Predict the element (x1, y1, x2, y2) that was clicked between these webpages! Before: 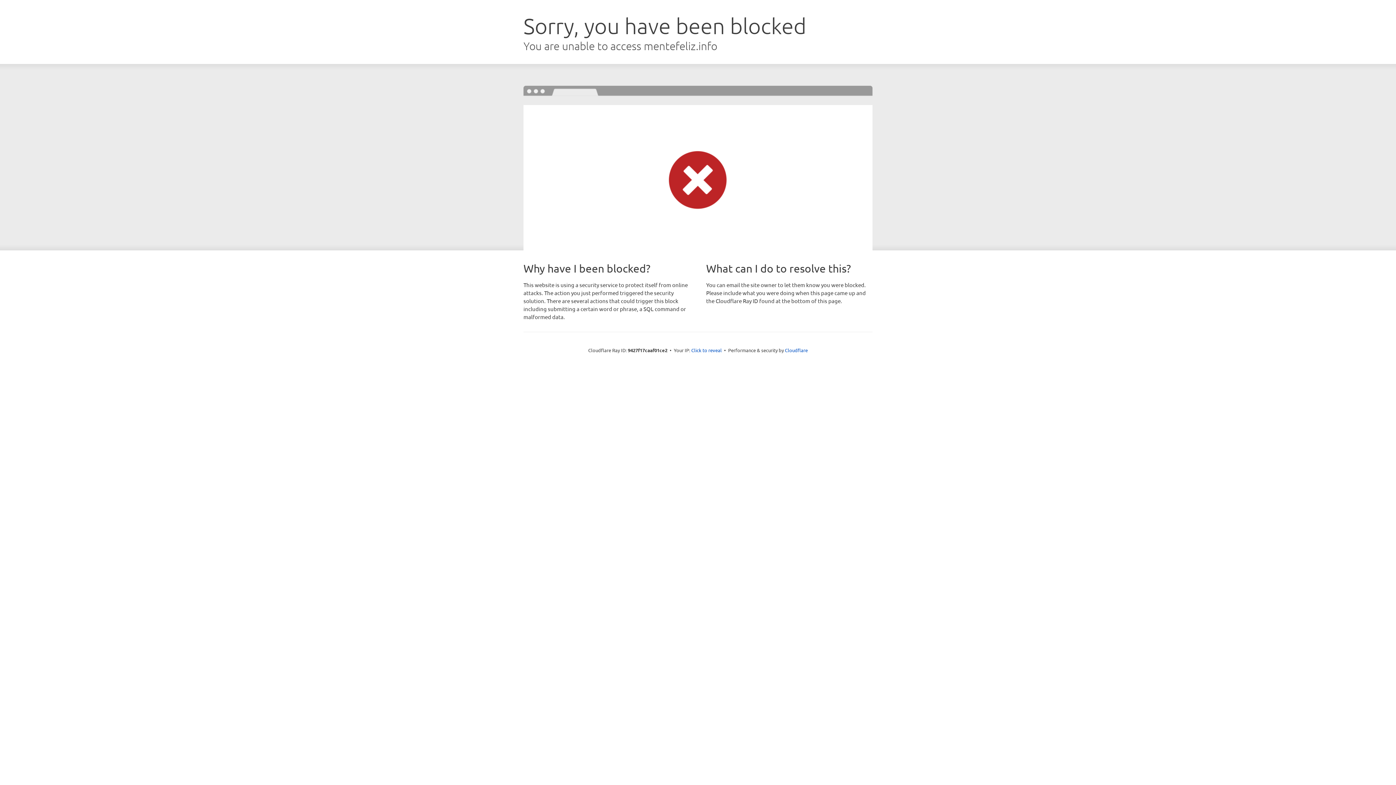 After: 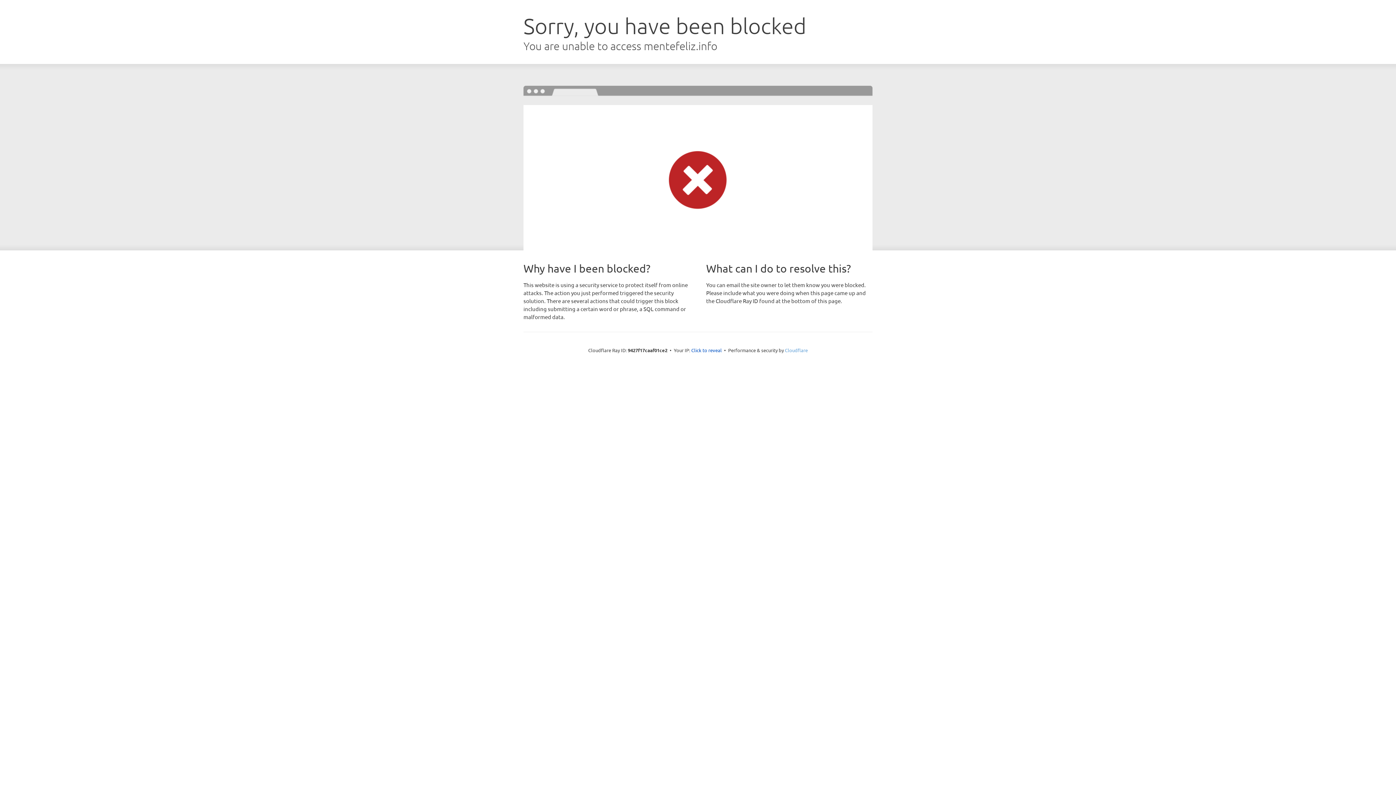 Action: bbox: (785, 347, 808, 353) label: Cloudflare